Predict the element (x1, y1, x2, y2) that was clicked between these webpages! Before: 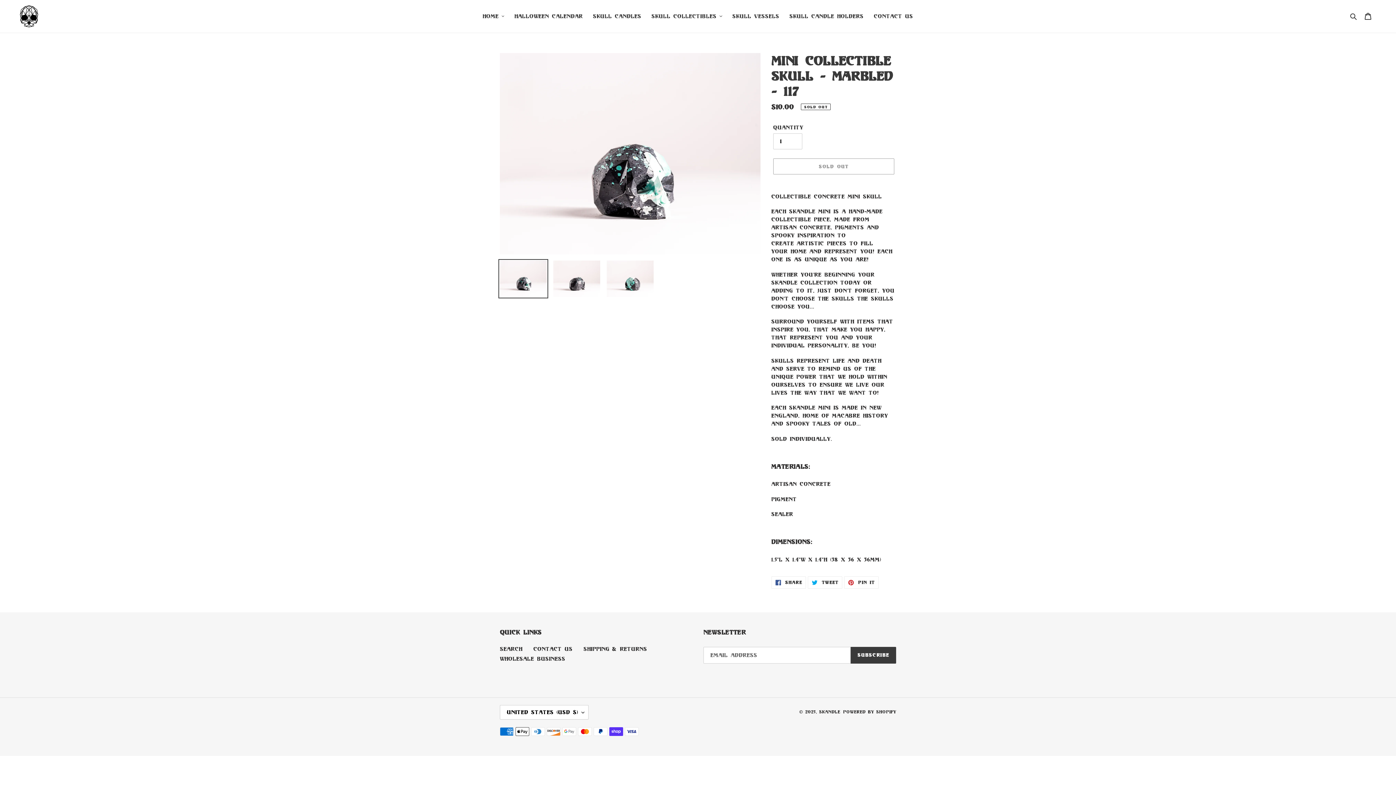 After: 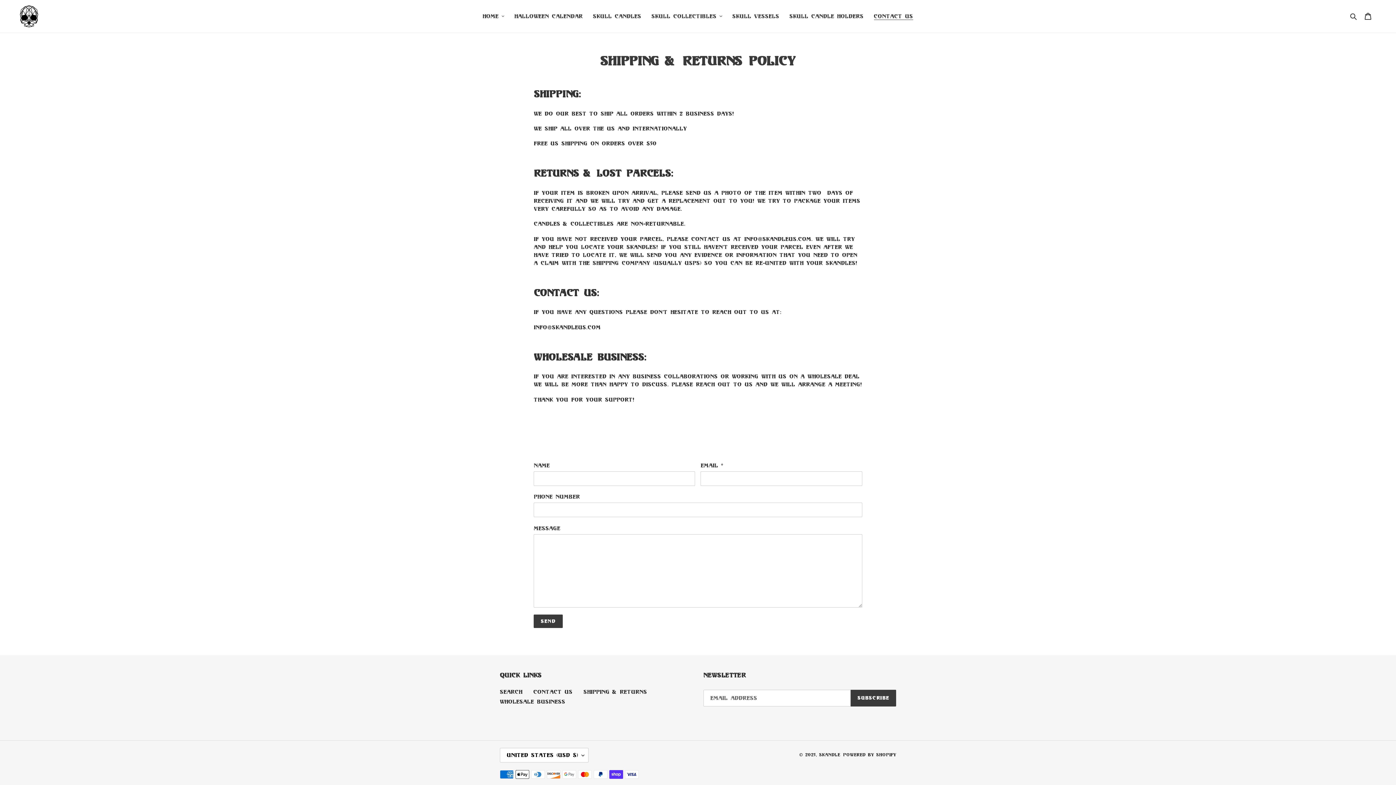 Action: bbox: (583, 645, 647, 652) label: Shipping & Returns